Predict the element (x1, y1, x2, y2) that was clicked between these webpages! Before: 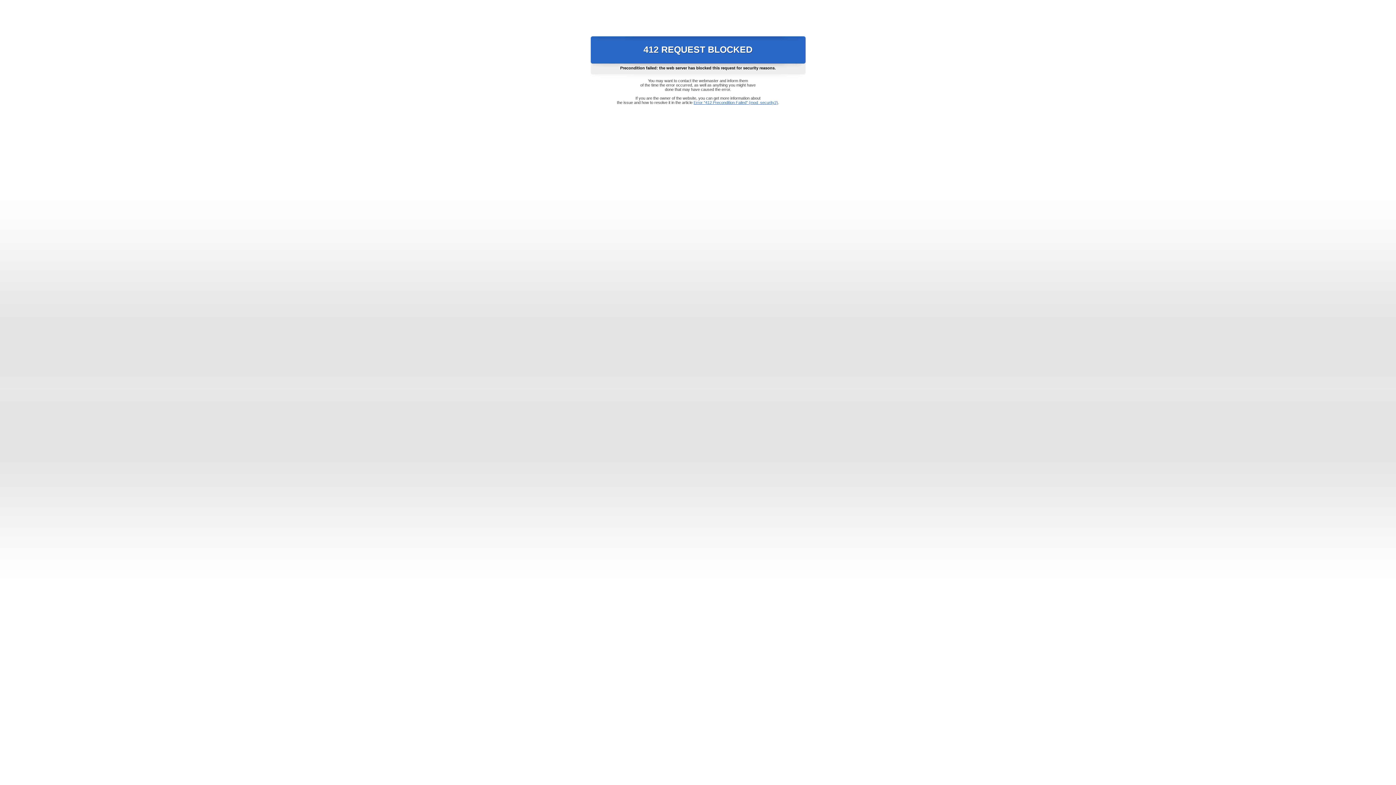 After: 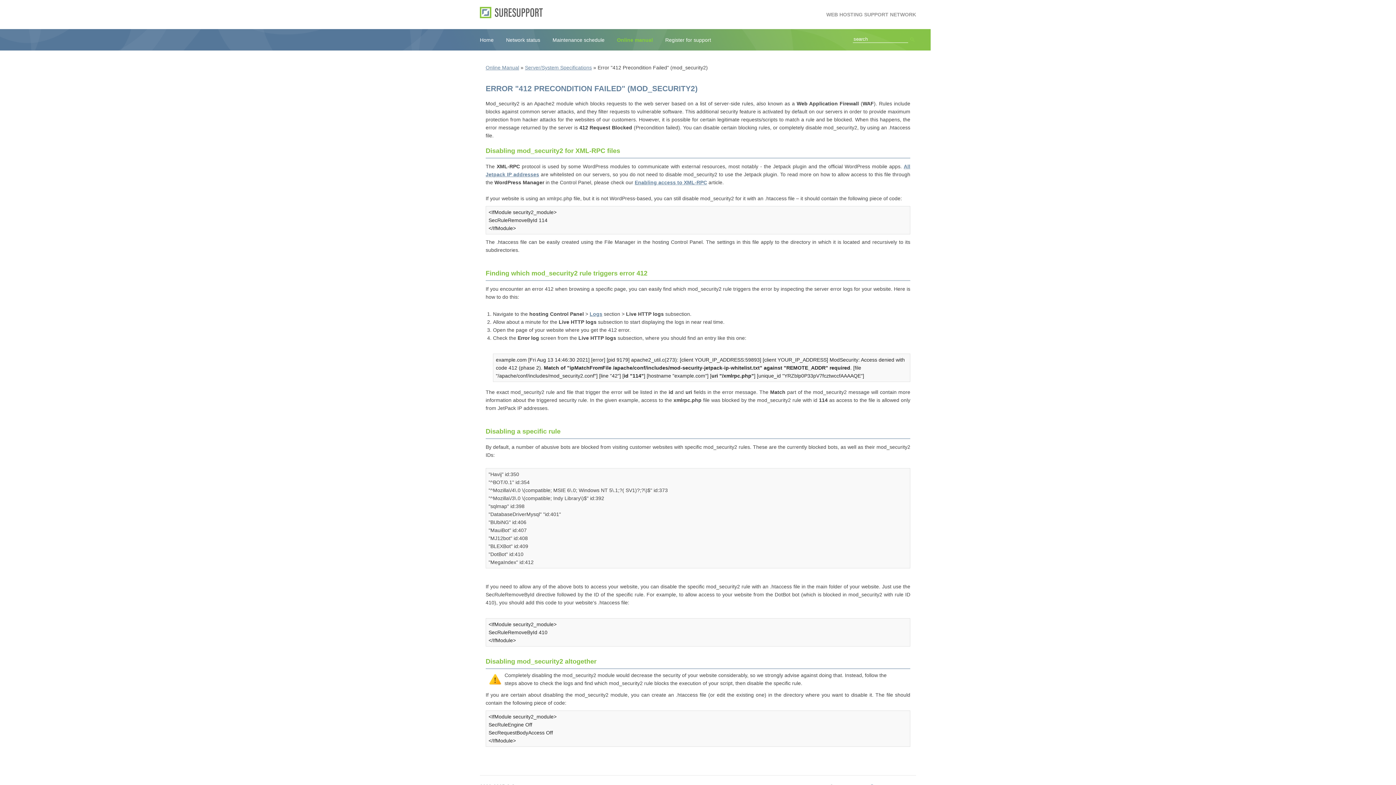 Action: bbox: (693, 100, 778, 104) label: Error "412 Precondition Failed" (mod_security2)